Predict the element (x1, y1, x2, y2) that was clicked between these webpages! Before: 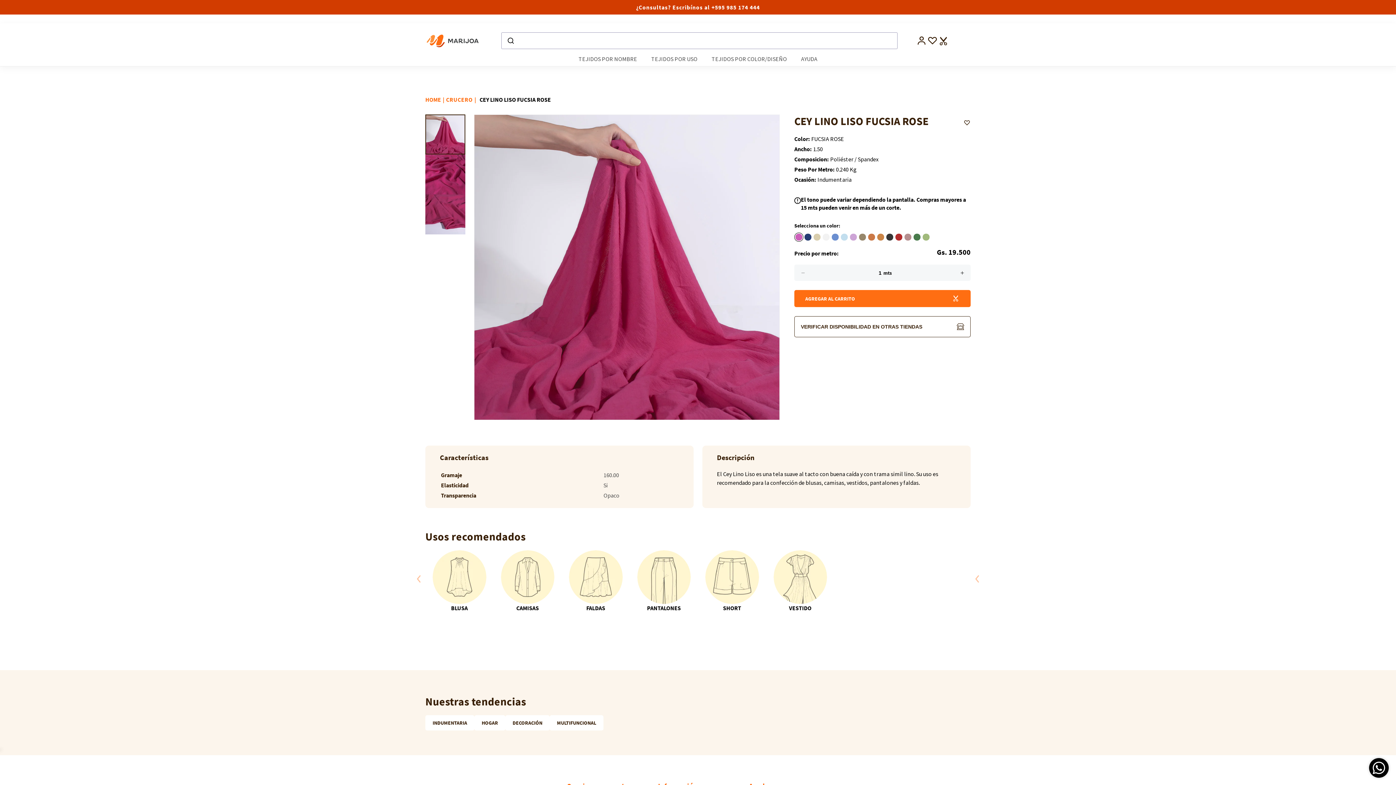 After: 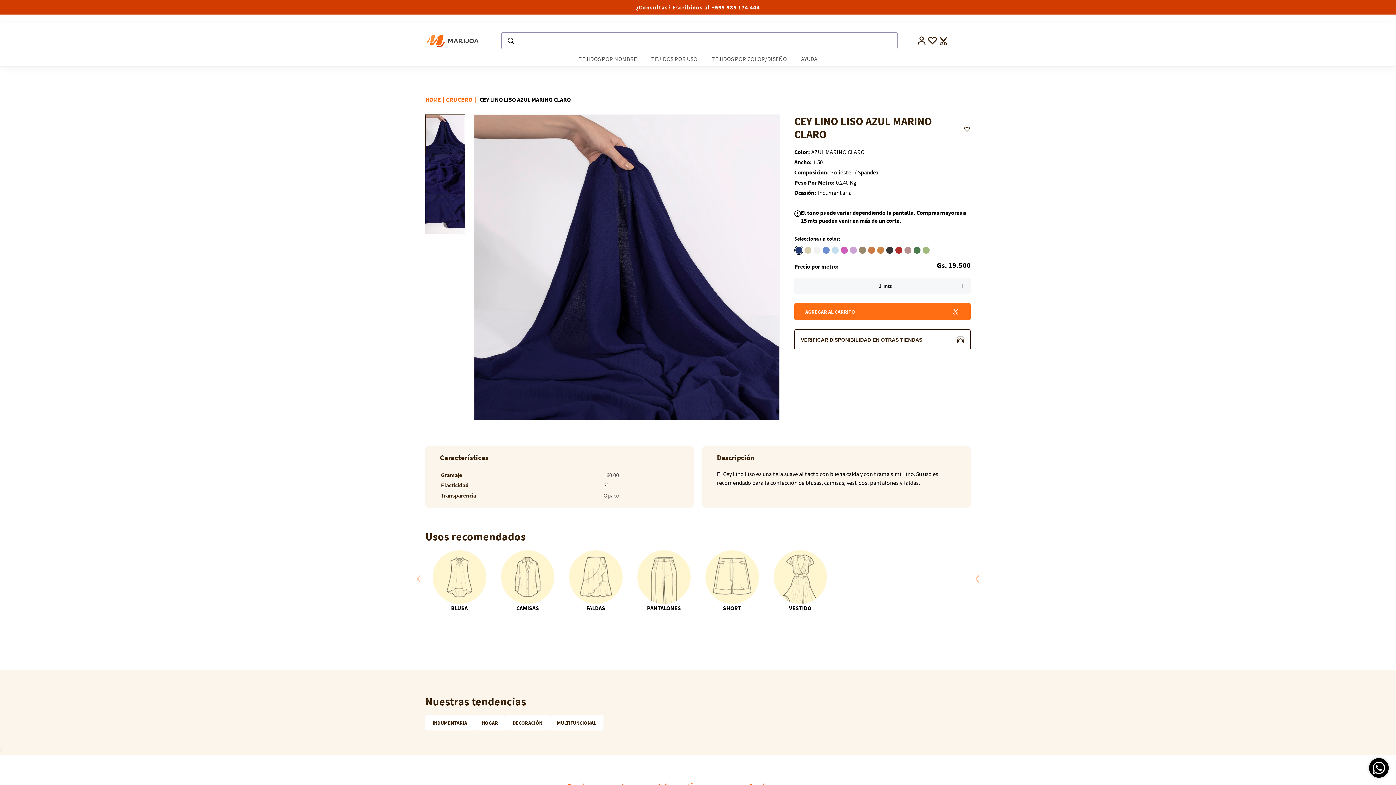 Action: bbox: (803, 232, 812, 241)